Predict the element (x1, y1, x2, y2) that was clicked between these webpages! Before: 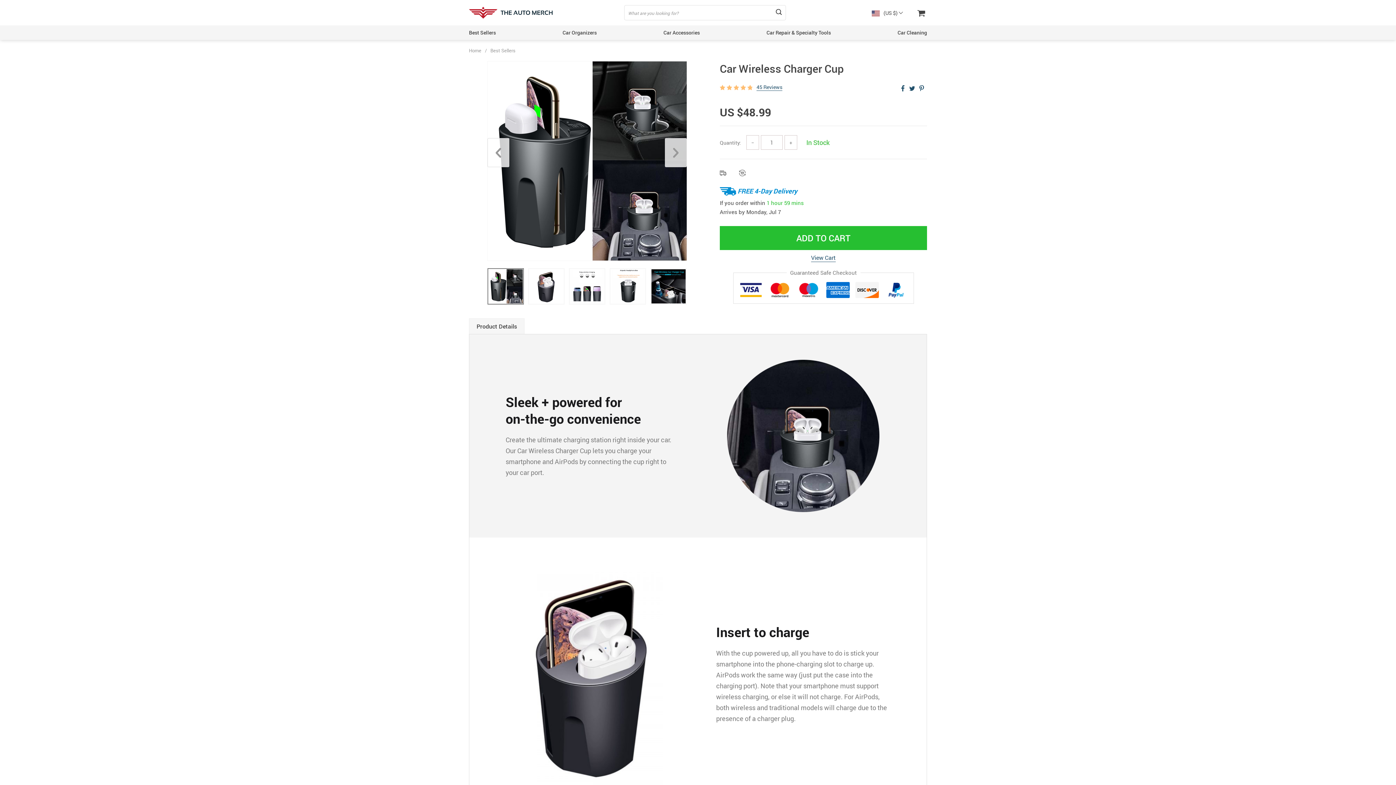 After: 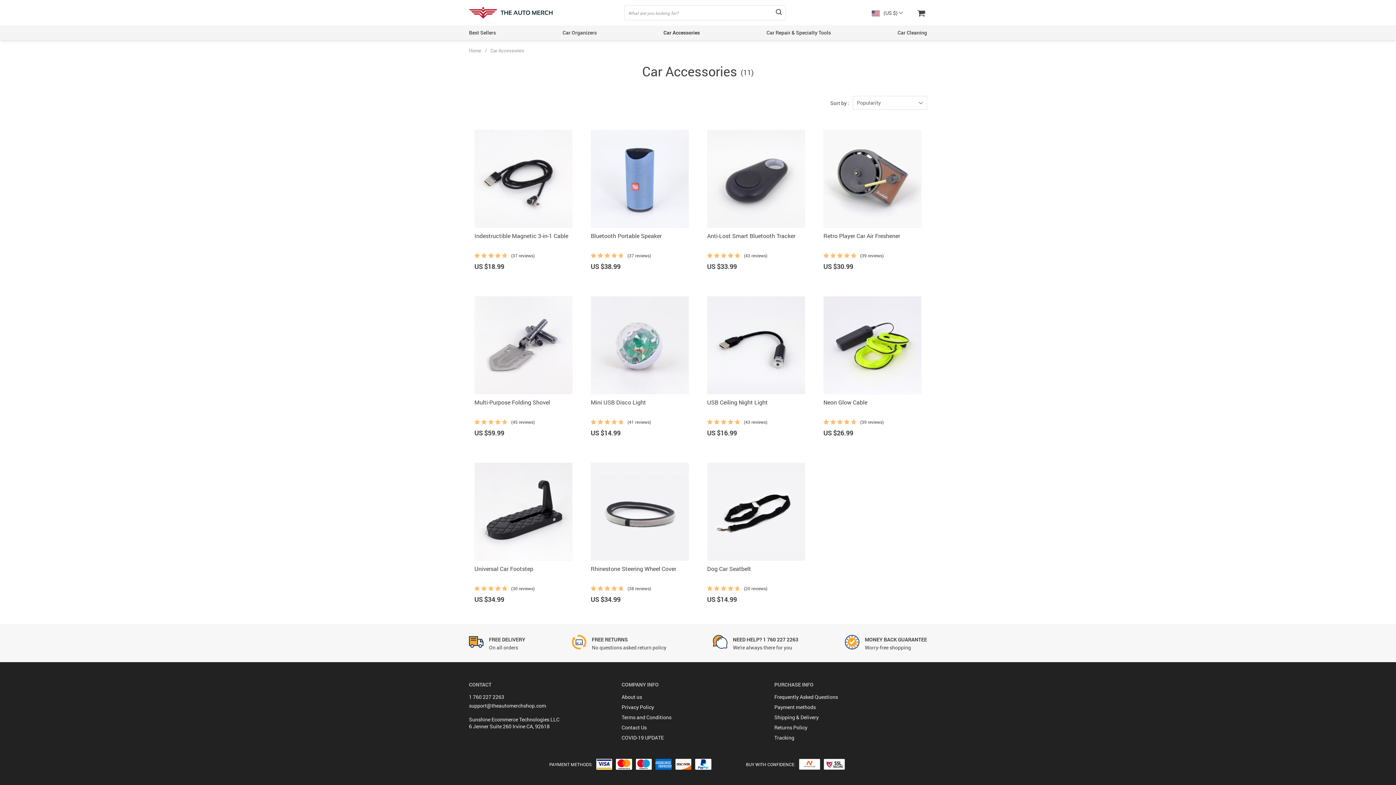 Action: bbox: (663, 29, 700, 36) label: Car Accessories